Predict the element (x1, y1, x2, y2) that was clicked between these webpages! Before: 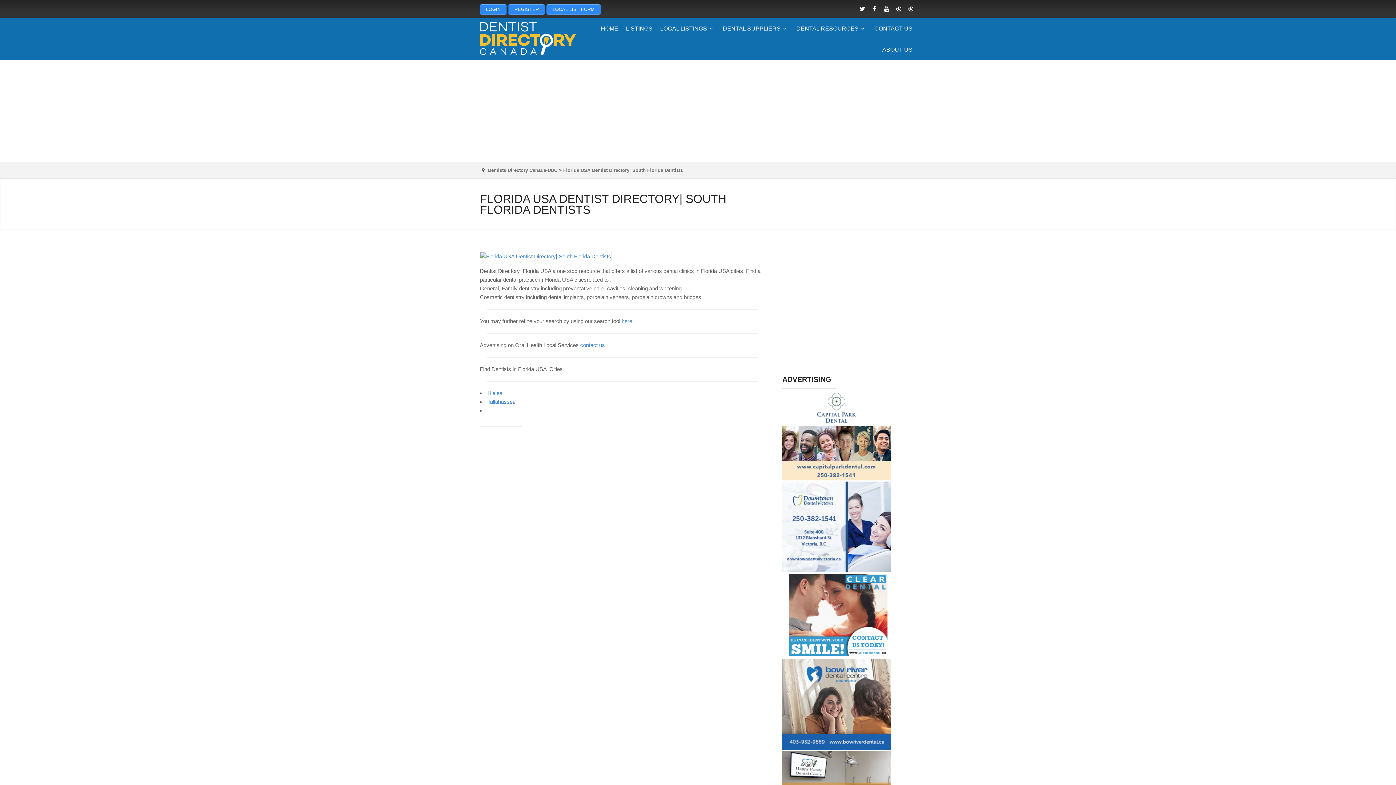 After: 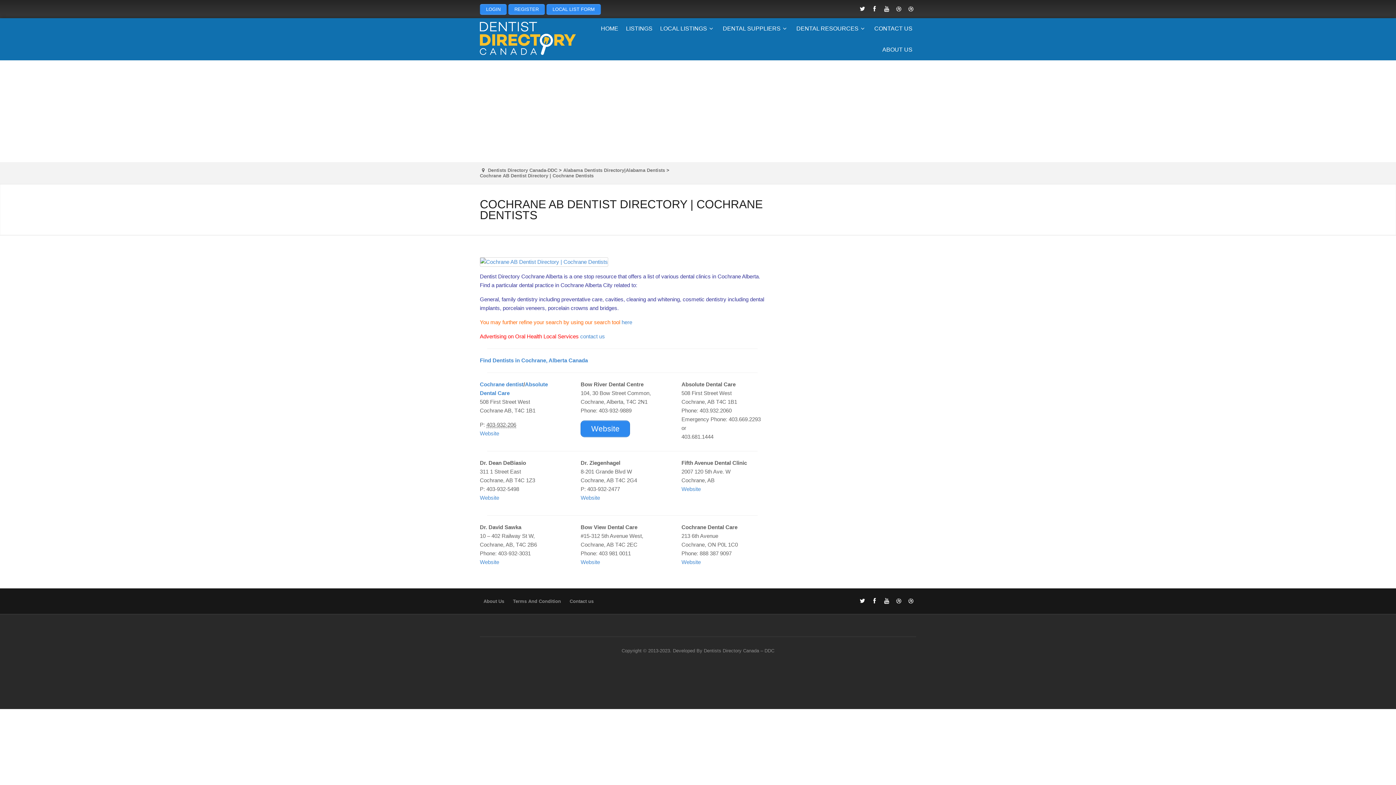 Action: bbox: (893, 4, 904, 13)